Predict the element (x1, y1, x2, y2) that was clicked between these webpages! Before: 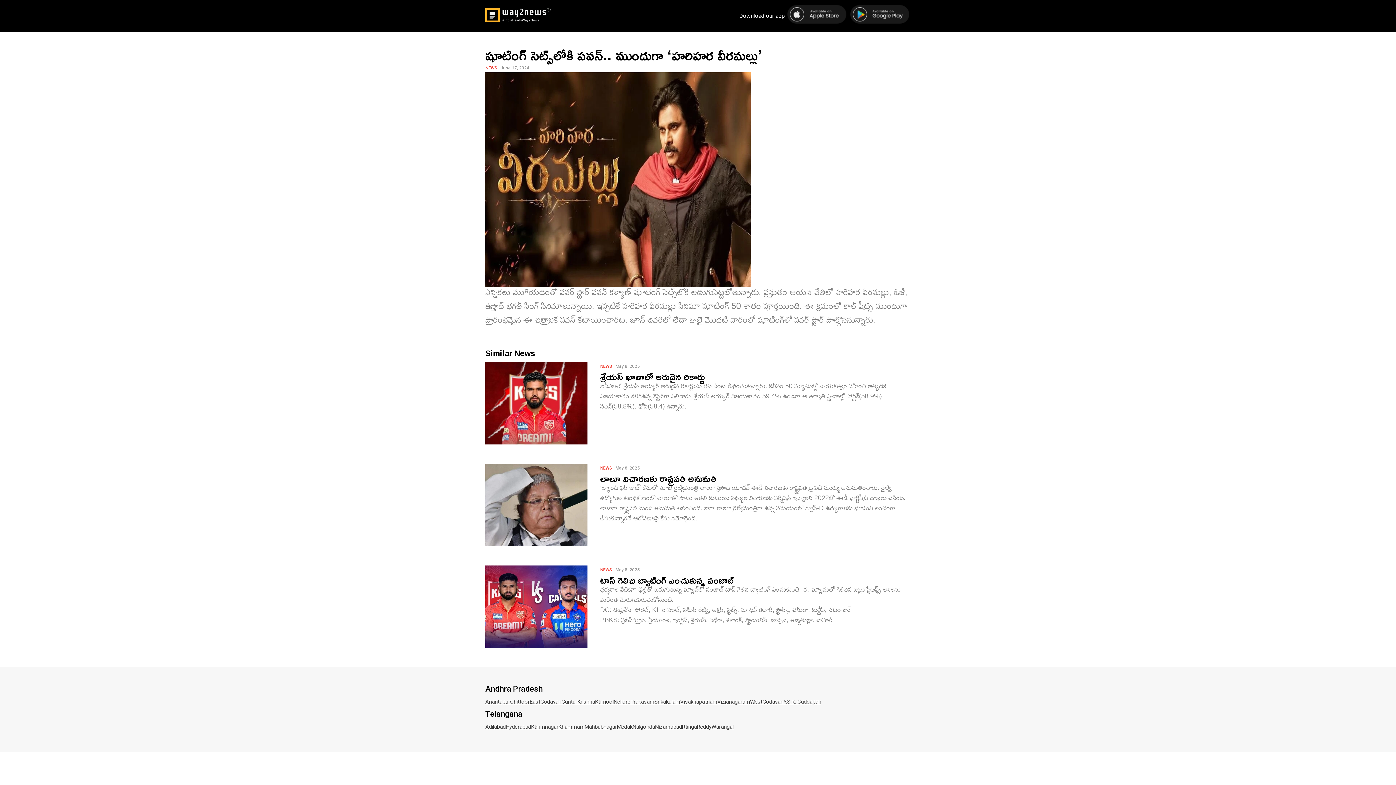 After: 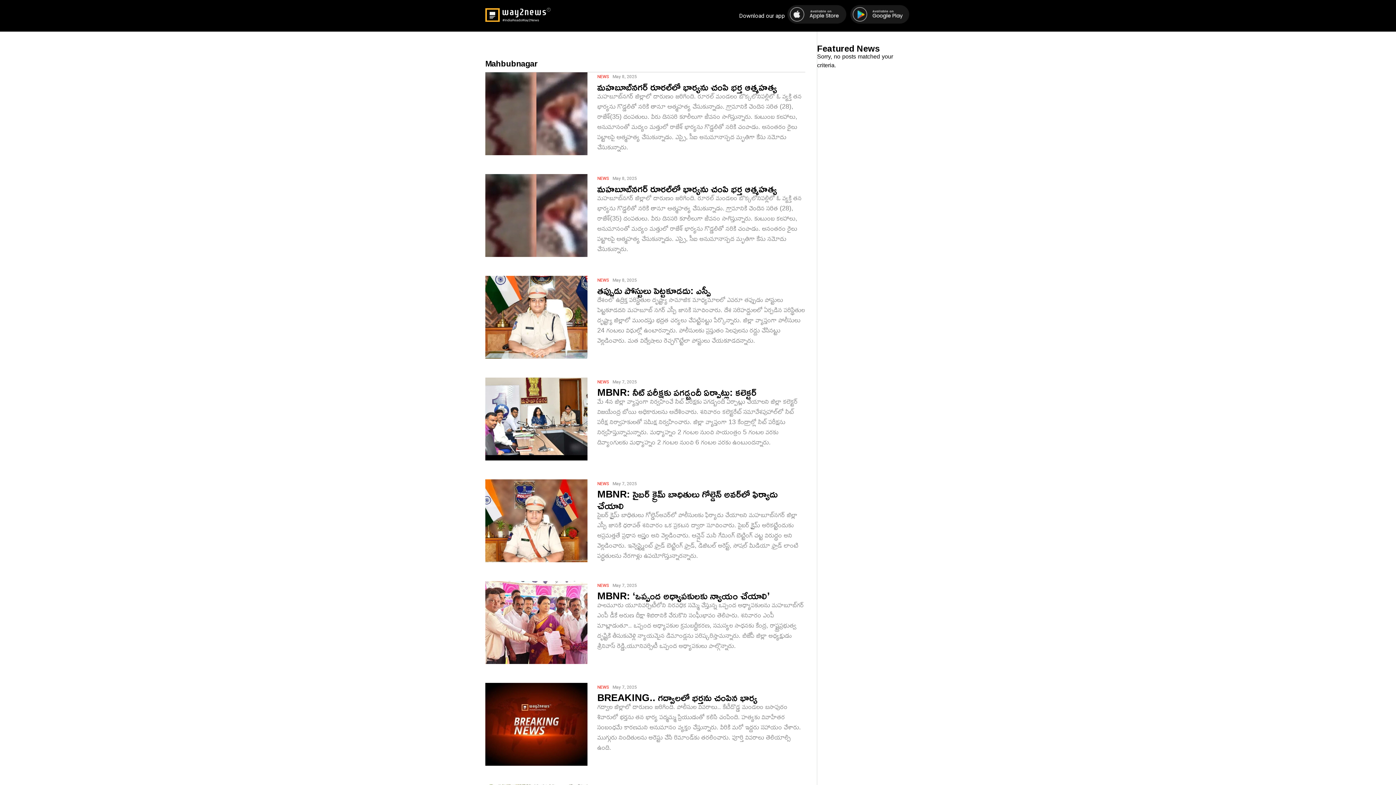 Action: bbox: (584, 722, 617, 734) label: Mahbubnagar